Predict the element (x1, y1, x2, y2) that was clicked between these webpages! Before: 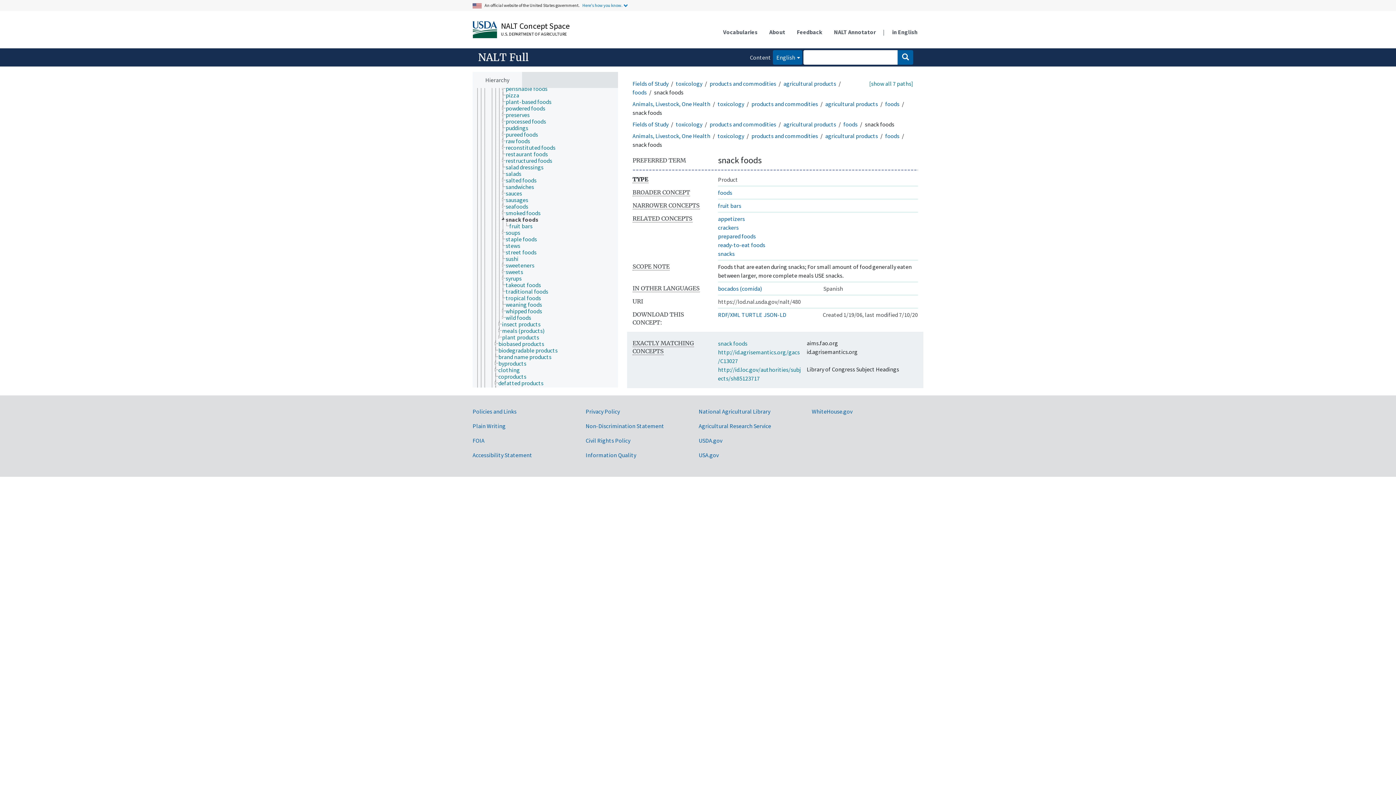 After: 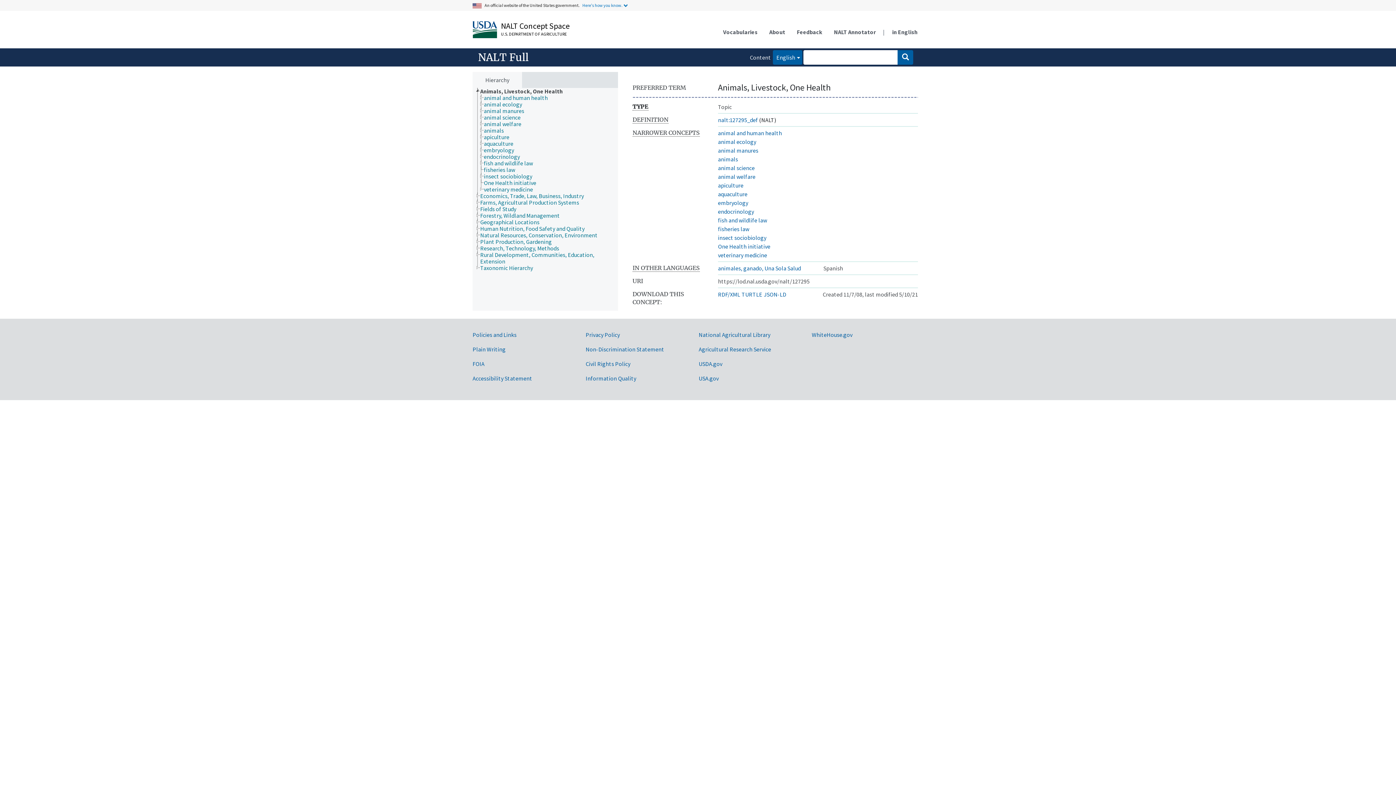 Action: label: Animals, Livestock, One Health bbox: (632, 132, 710, 139)